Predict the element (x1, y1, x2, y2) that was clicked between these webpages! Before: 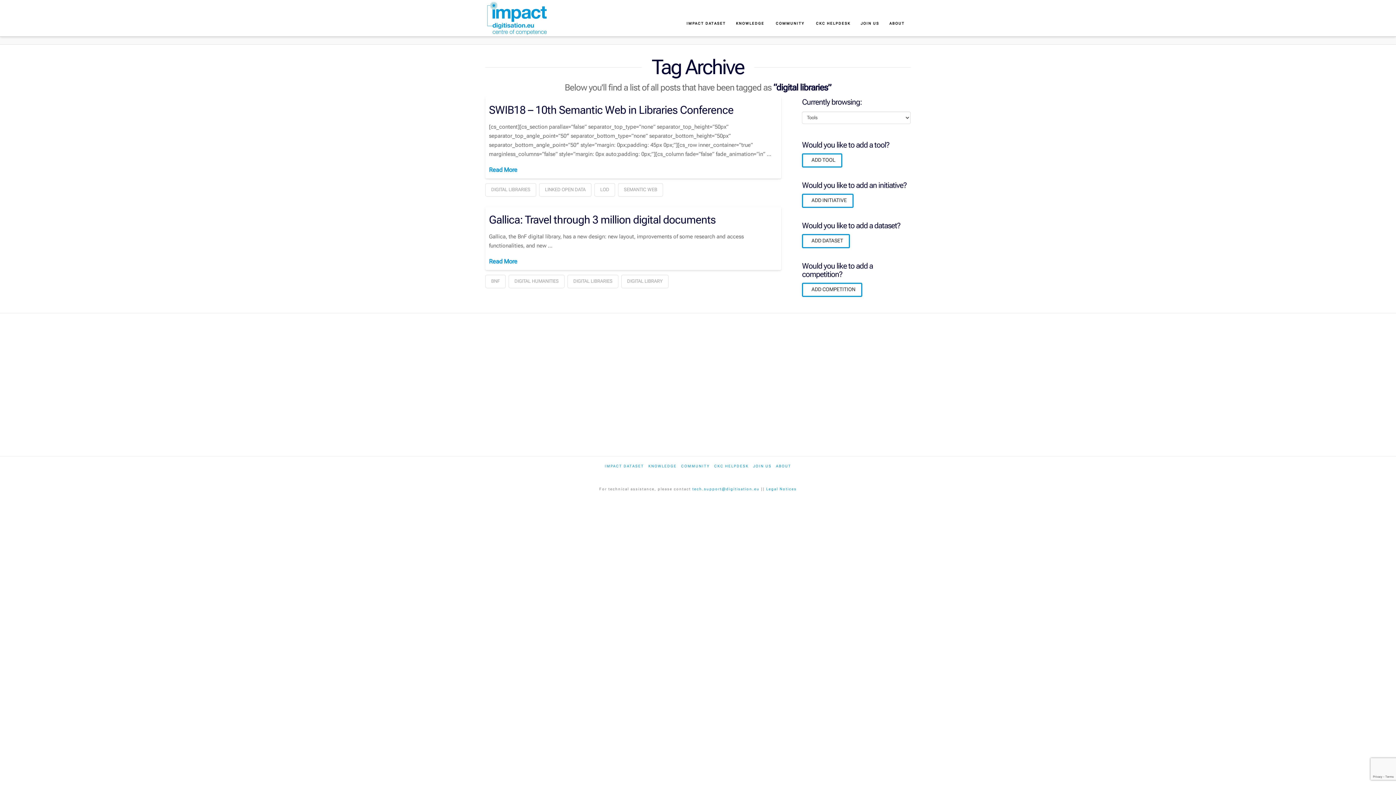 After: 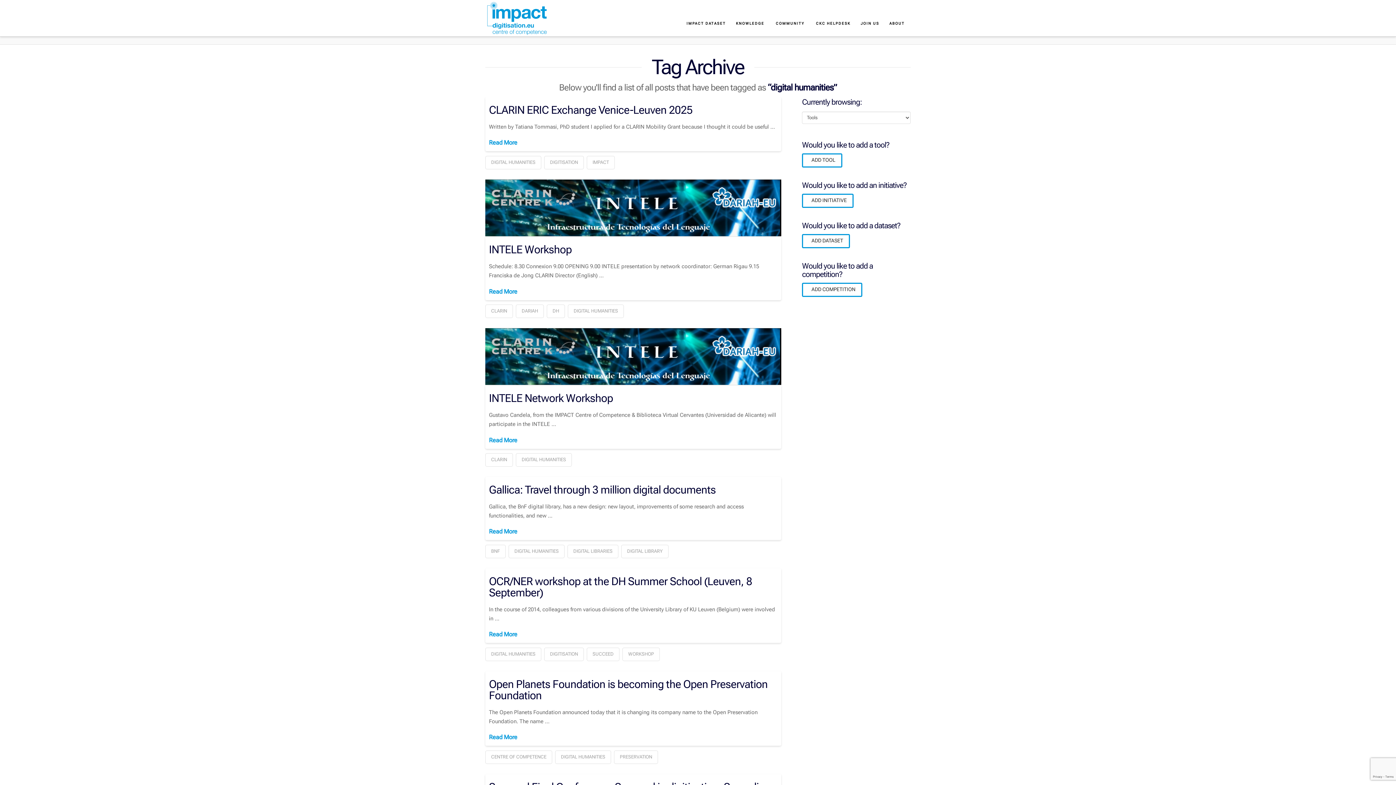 Action: label: DIGITAL HUMANITIES bbox: (508, 274, 564, 288)